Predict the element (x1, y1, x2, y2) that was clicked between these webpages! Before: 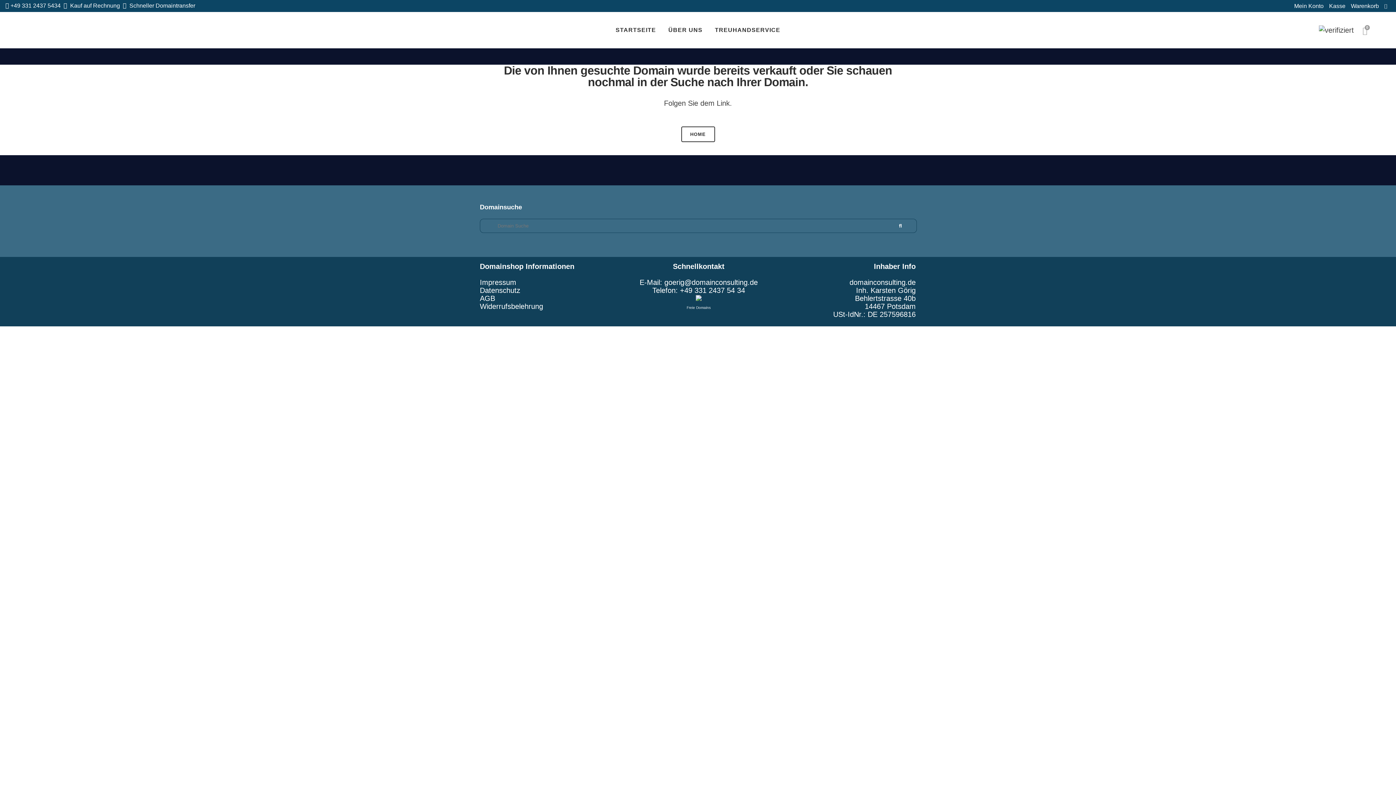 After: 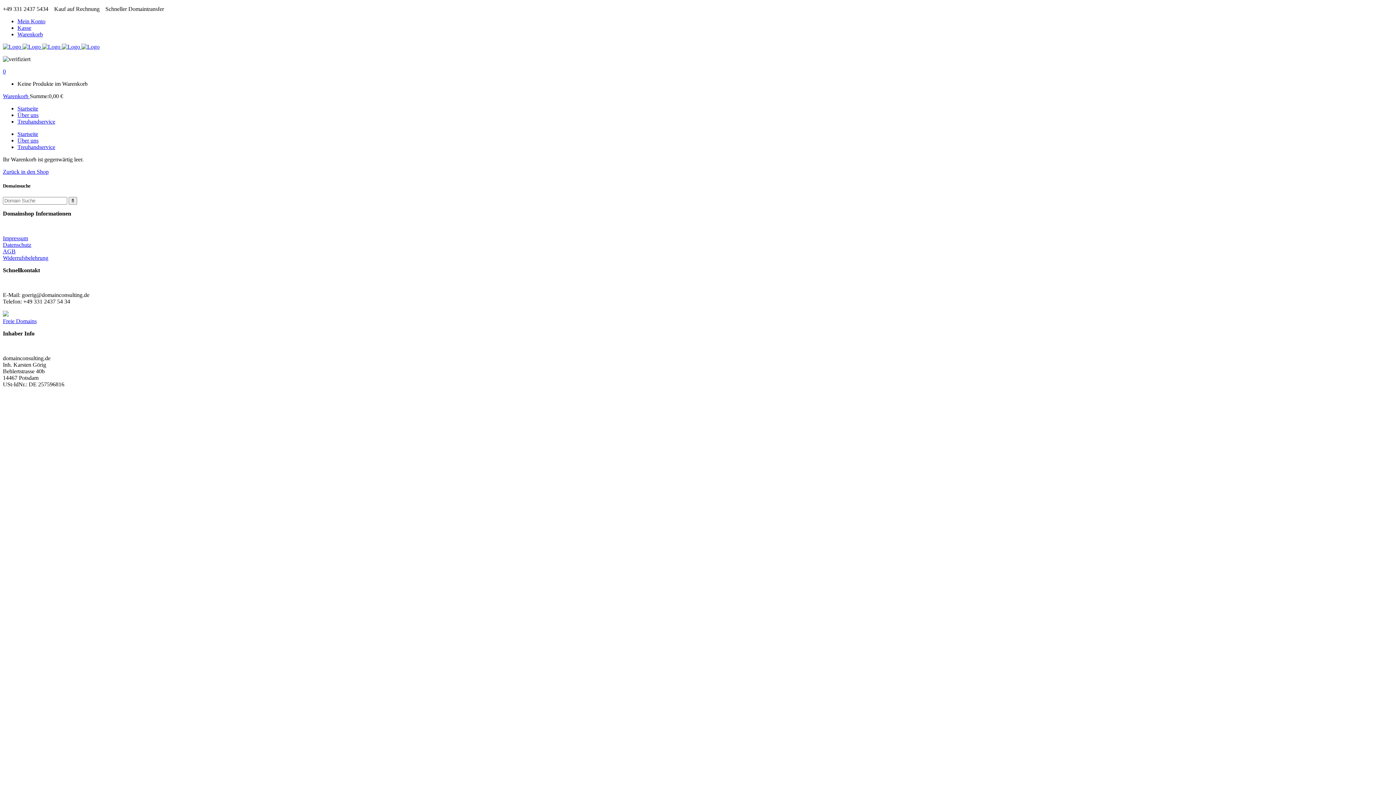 Action: bbox: (1362, 26, 1367, 34) label: 0